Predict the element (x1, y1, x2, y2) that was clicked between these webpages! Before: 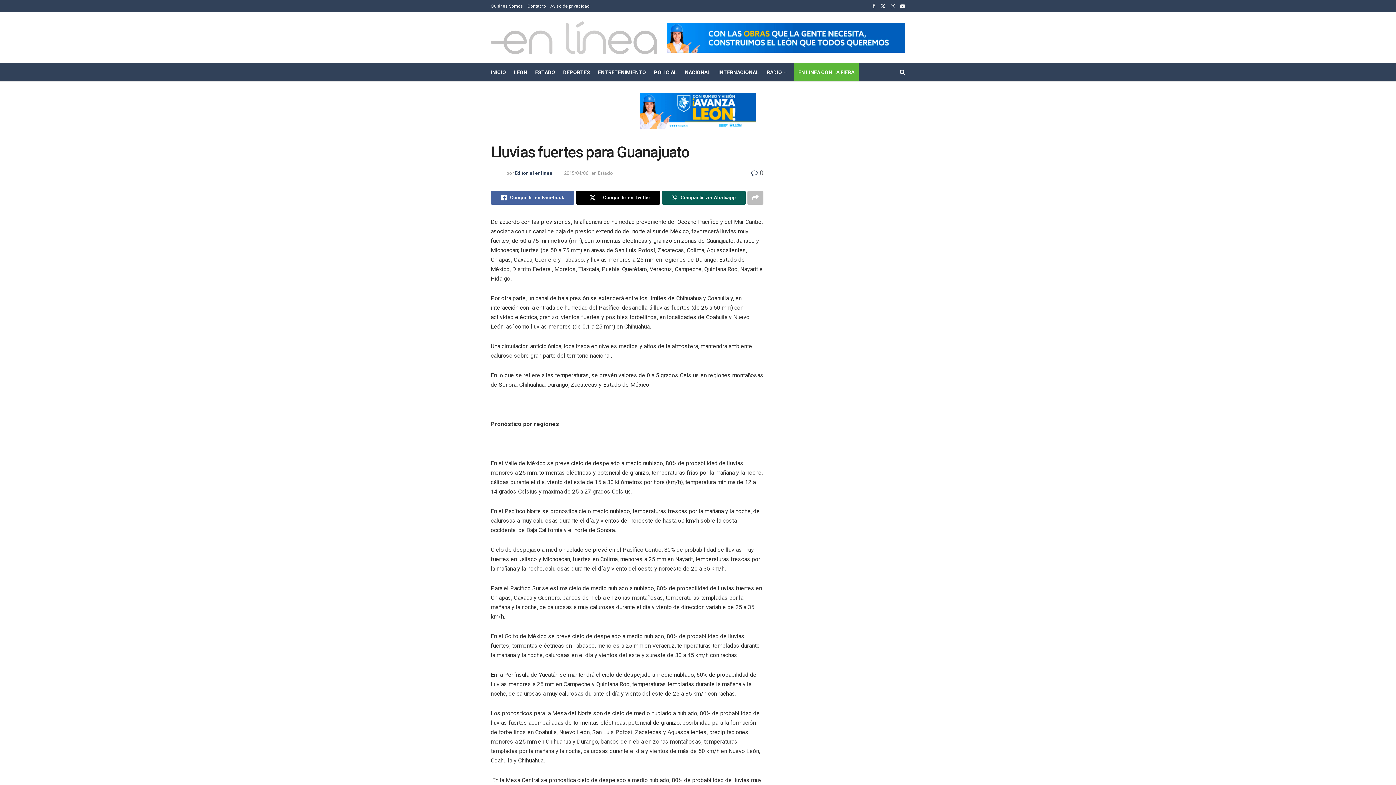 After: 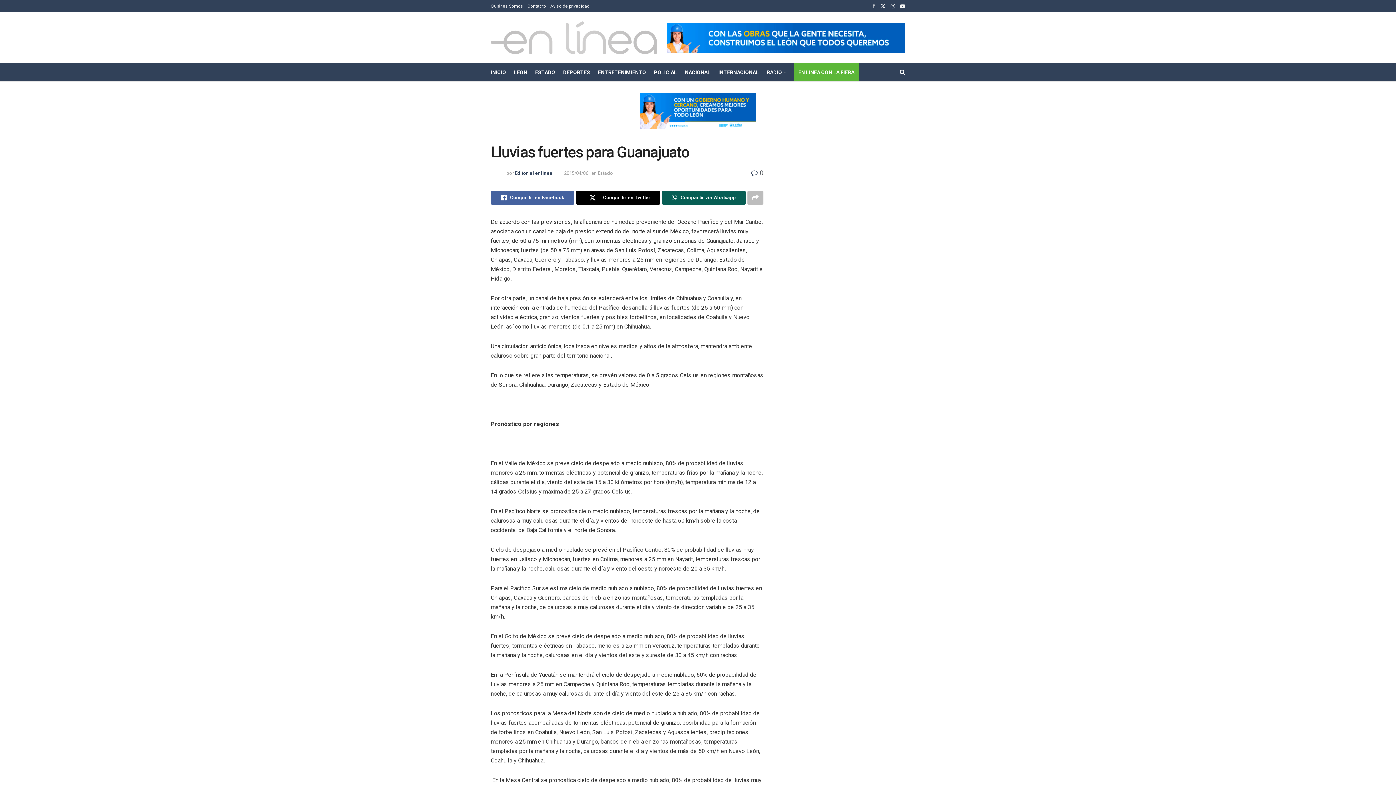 Action: label: Find us on Facebook bbox: (872, 0, 875, 12)